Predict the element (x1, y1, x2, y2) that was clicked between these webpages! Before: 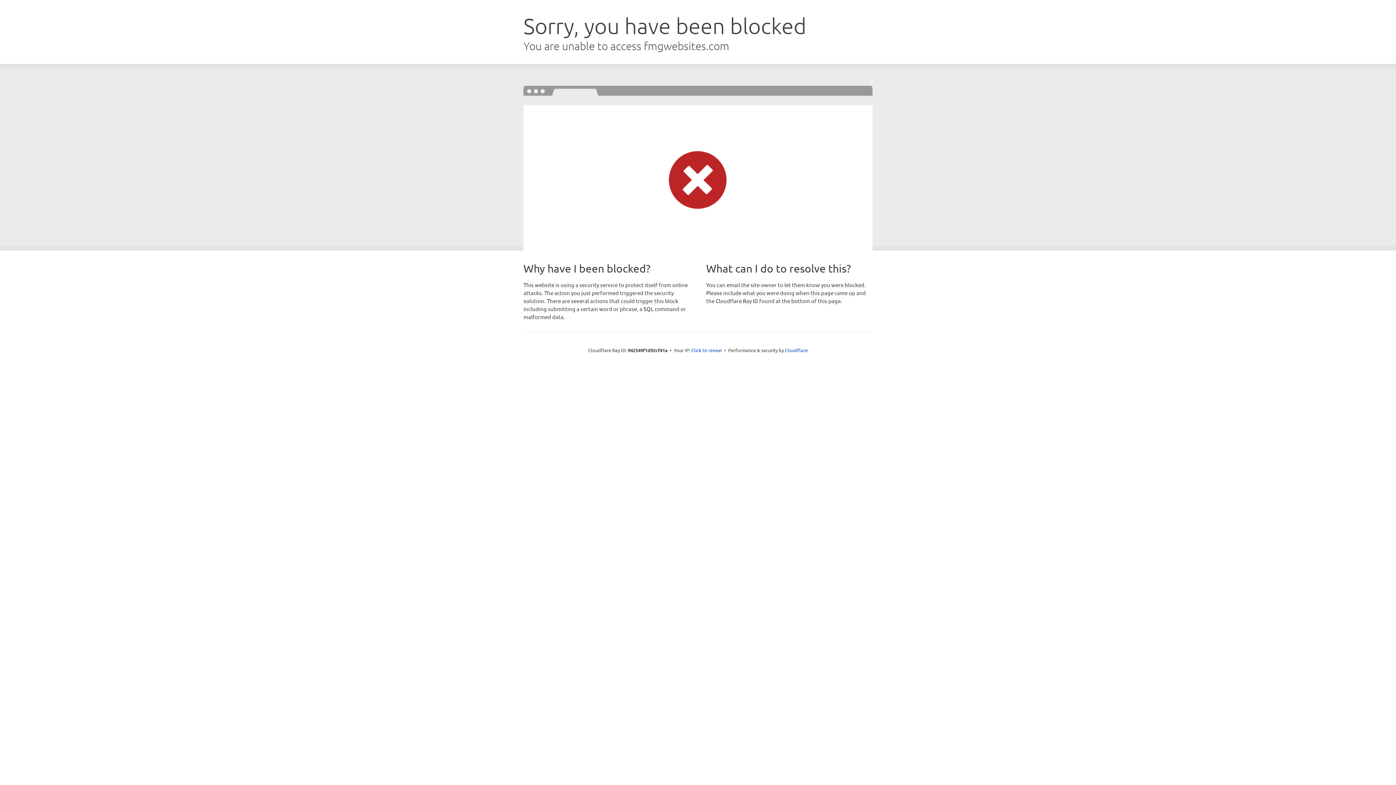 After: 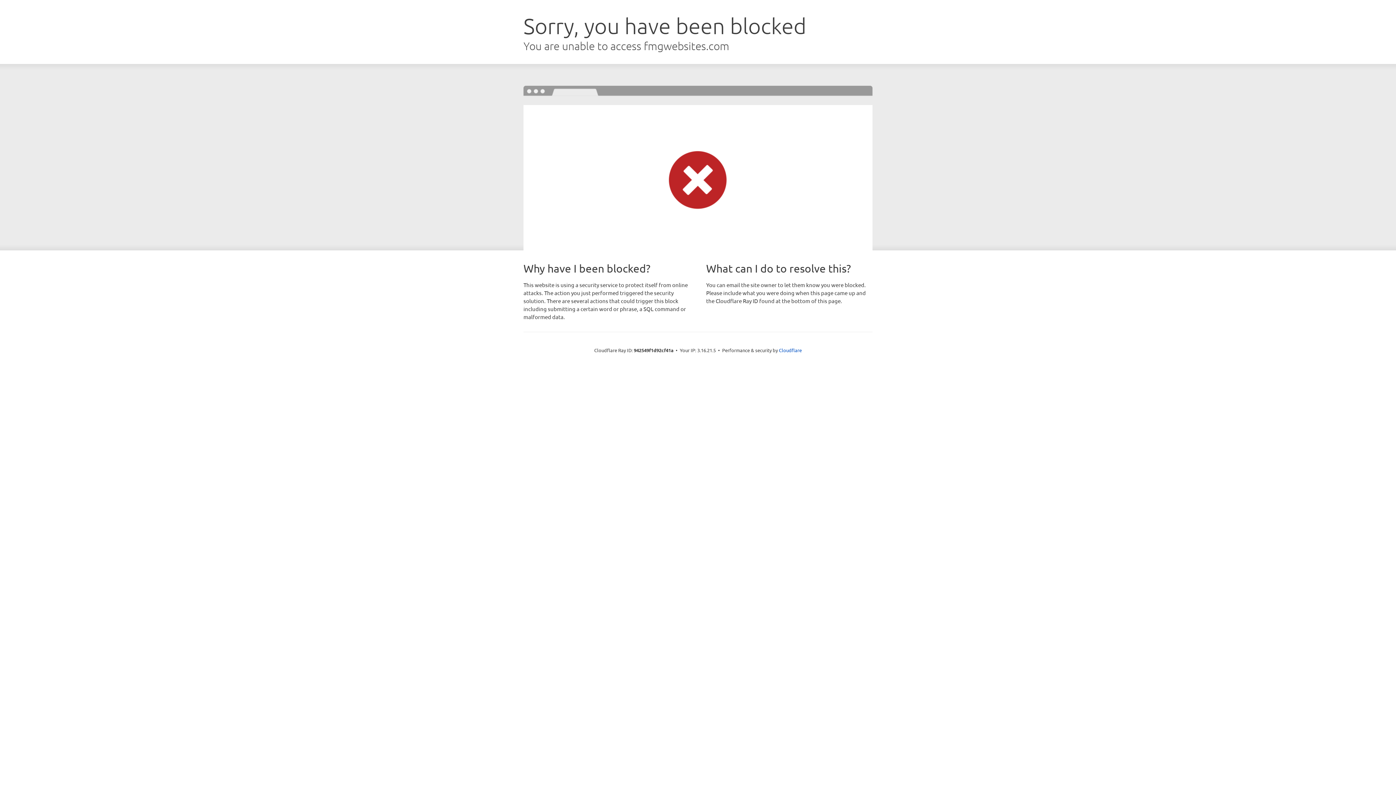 Action: bbox: (691, 346, 722, 353) label: Click to reveal